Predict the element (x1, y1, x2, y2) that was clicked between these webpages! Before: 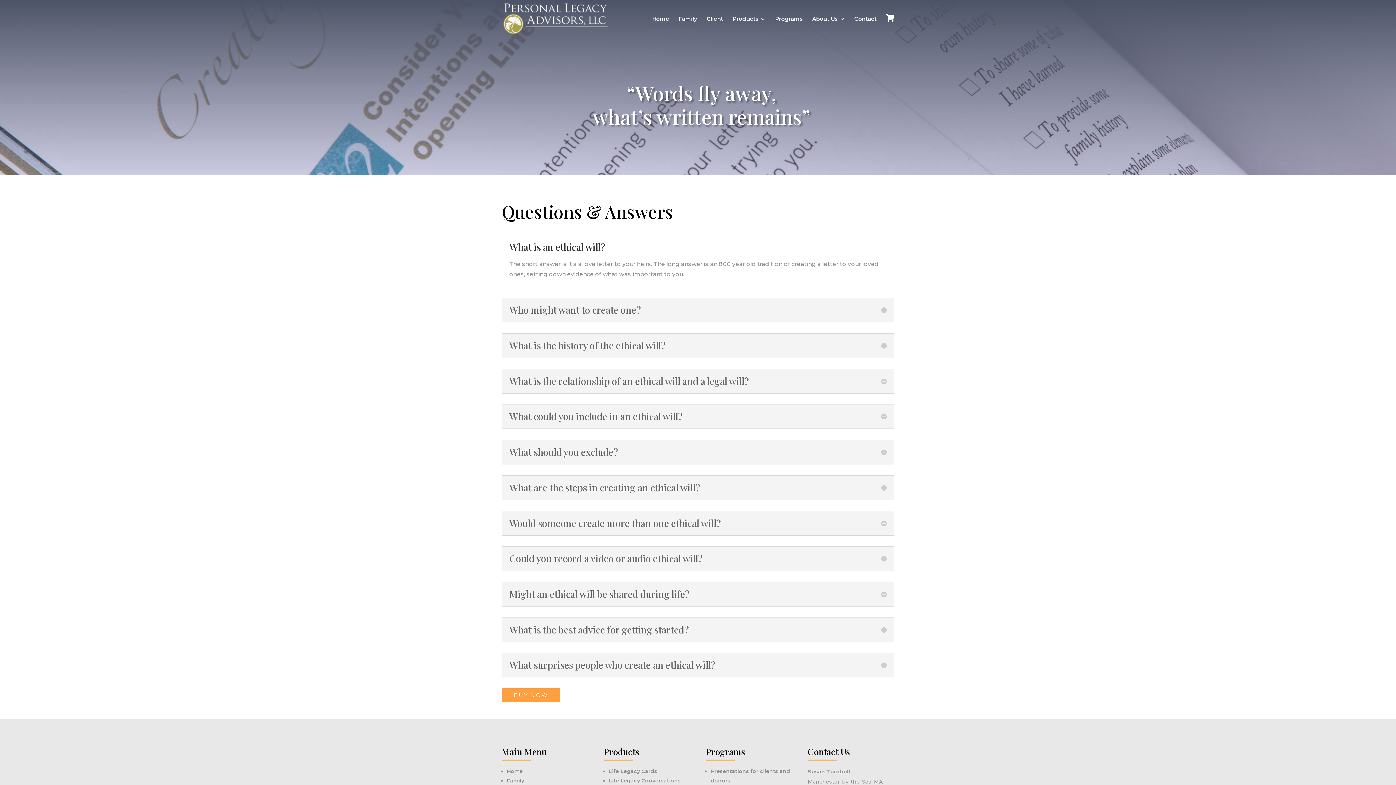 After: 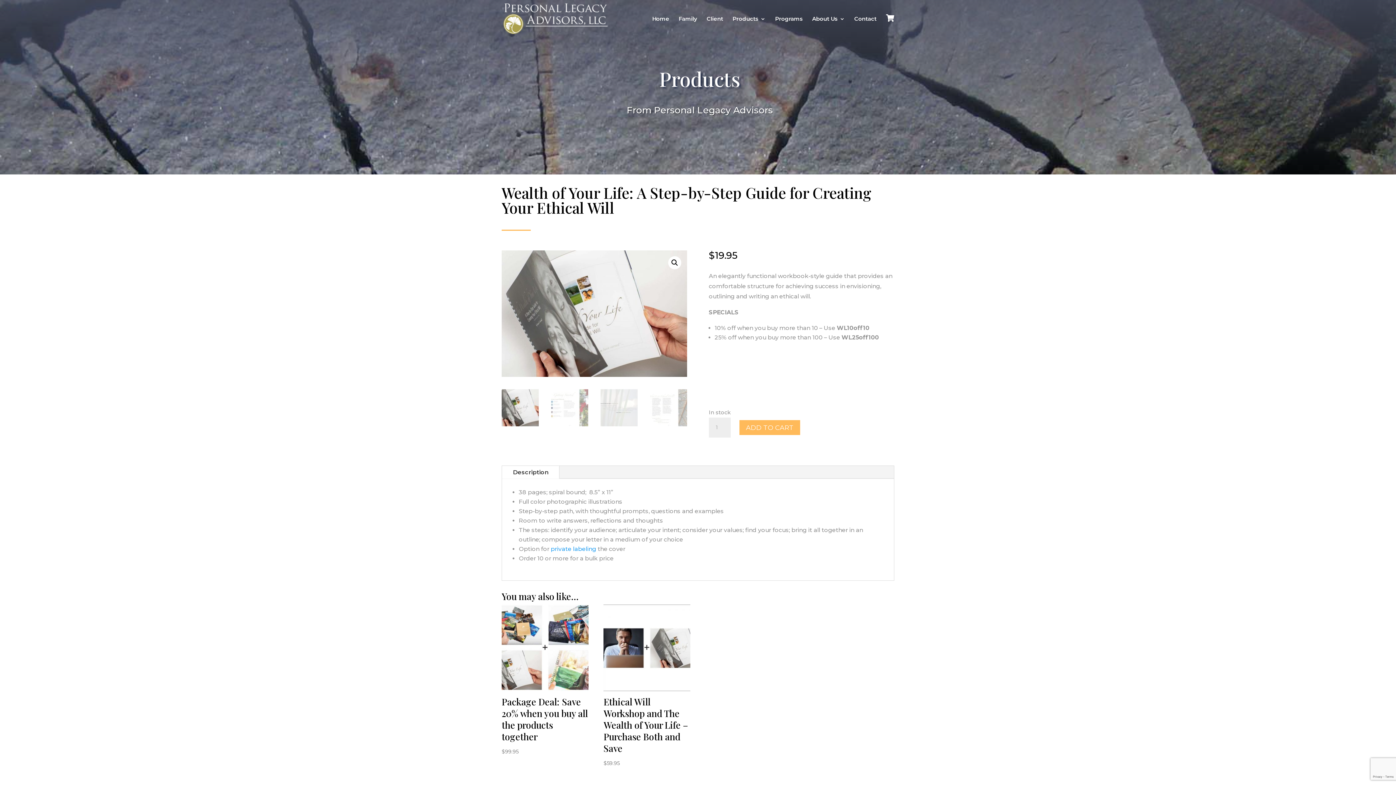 Action: bbox: (501, 688, 560, 702) label: BUY NOW